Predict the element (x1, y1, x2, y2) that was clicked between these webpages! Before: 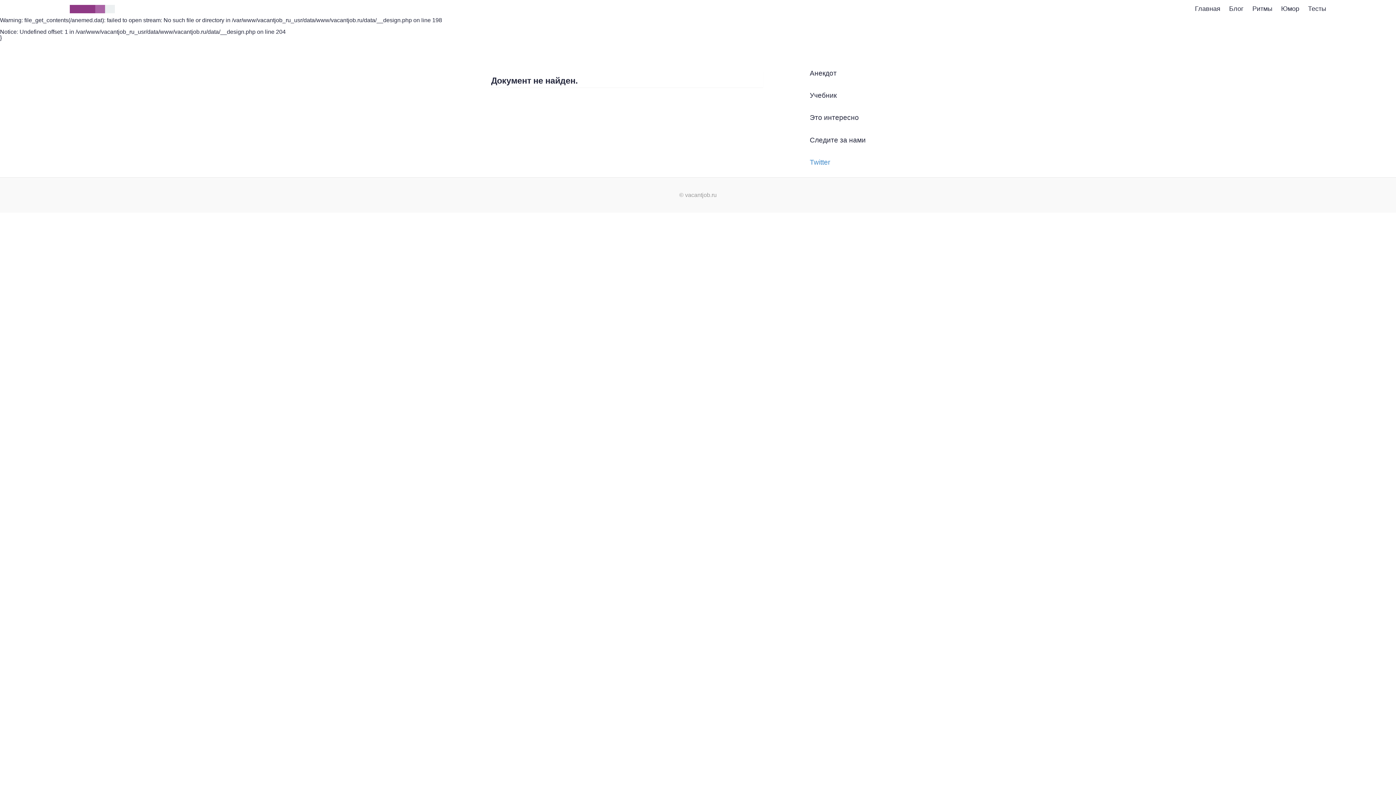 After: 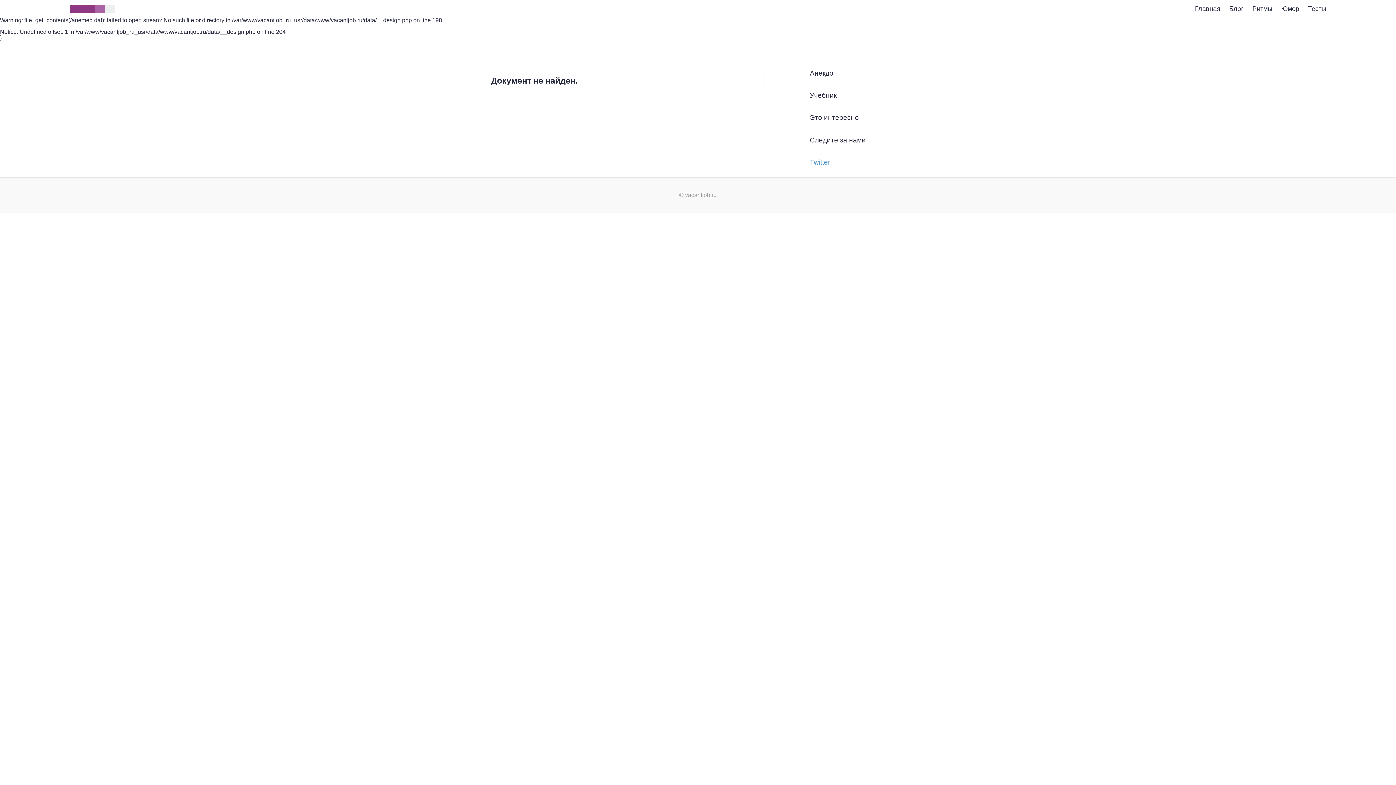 Action: bbox: (69, 4, 114, 13)